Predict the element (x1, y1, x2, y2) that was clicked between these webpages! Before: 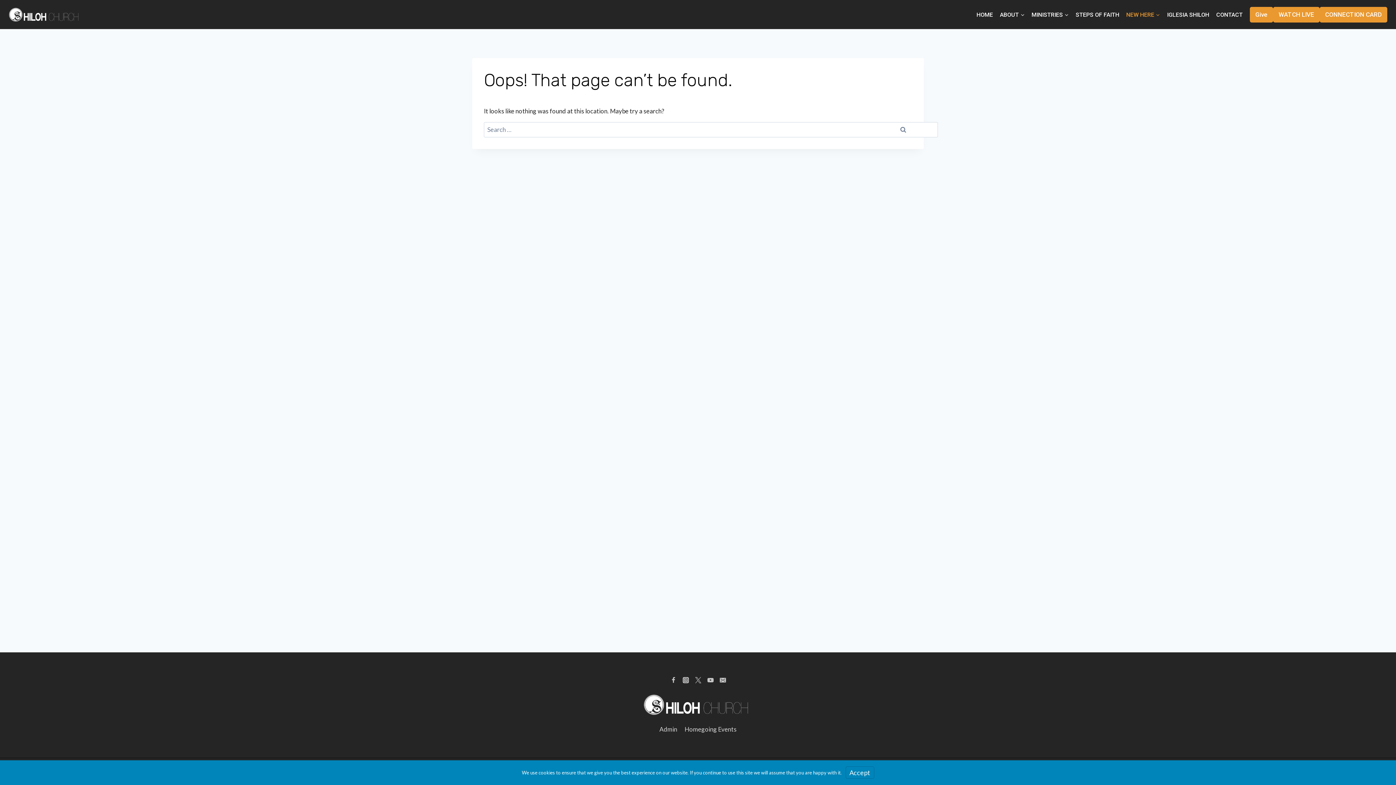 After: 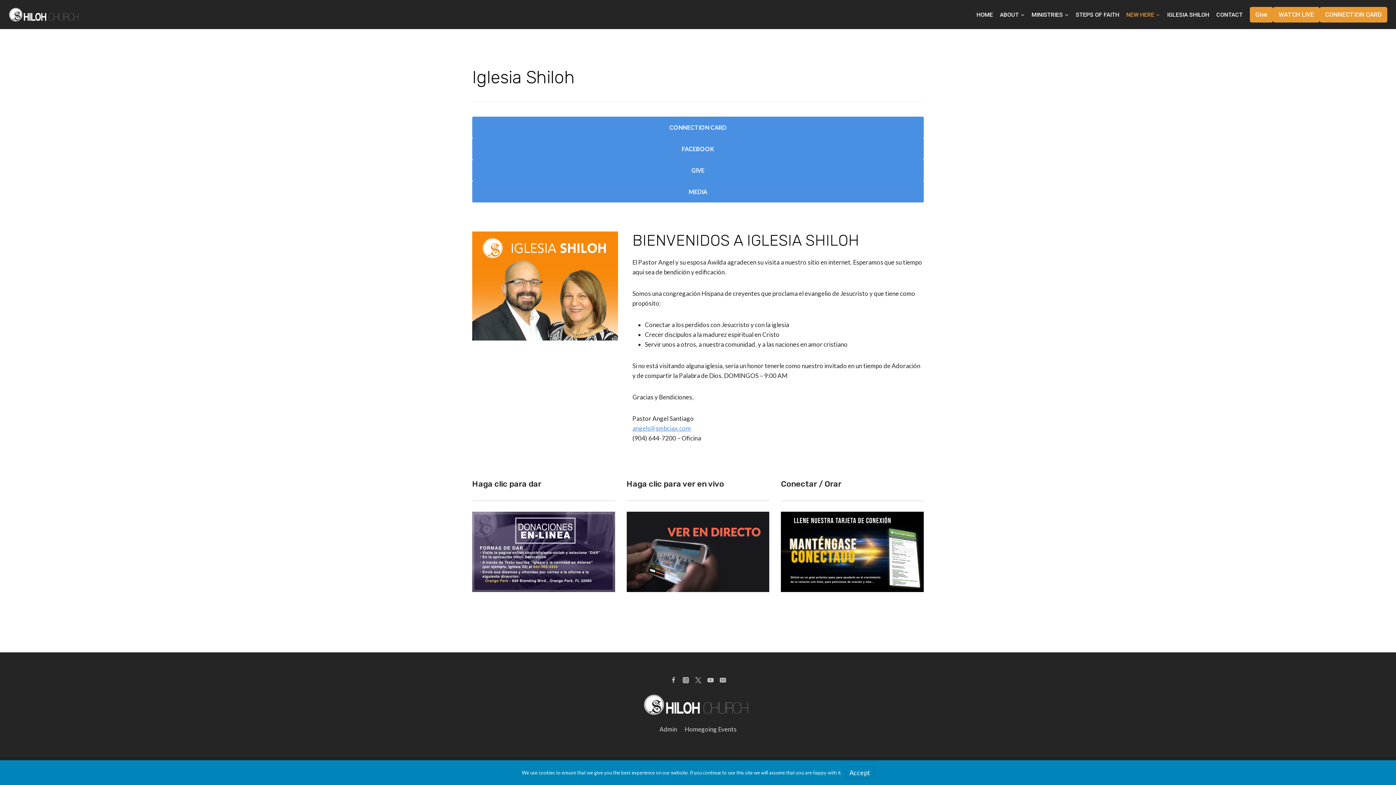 Action: bbox: (1163, 6, 1213, 22) label: IGLESIA SHILOH